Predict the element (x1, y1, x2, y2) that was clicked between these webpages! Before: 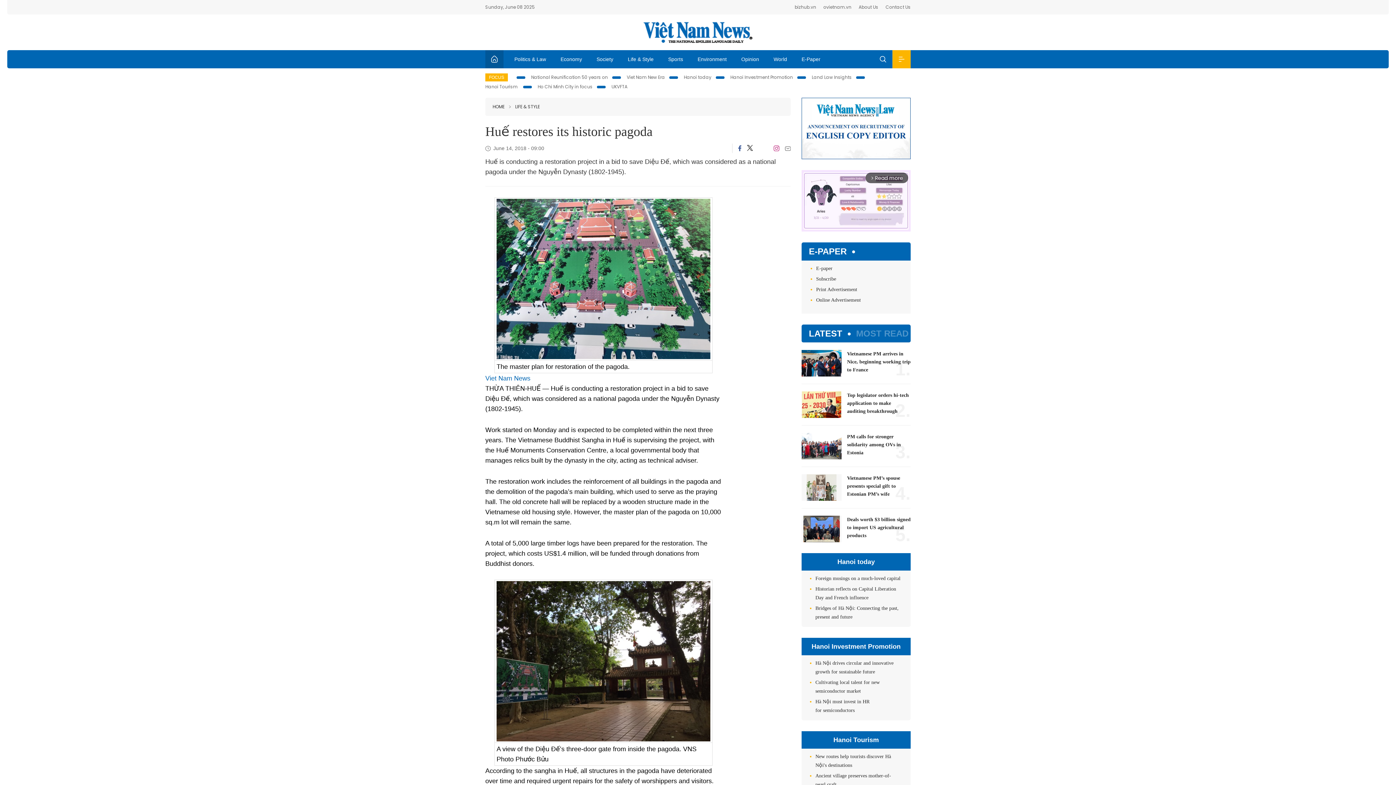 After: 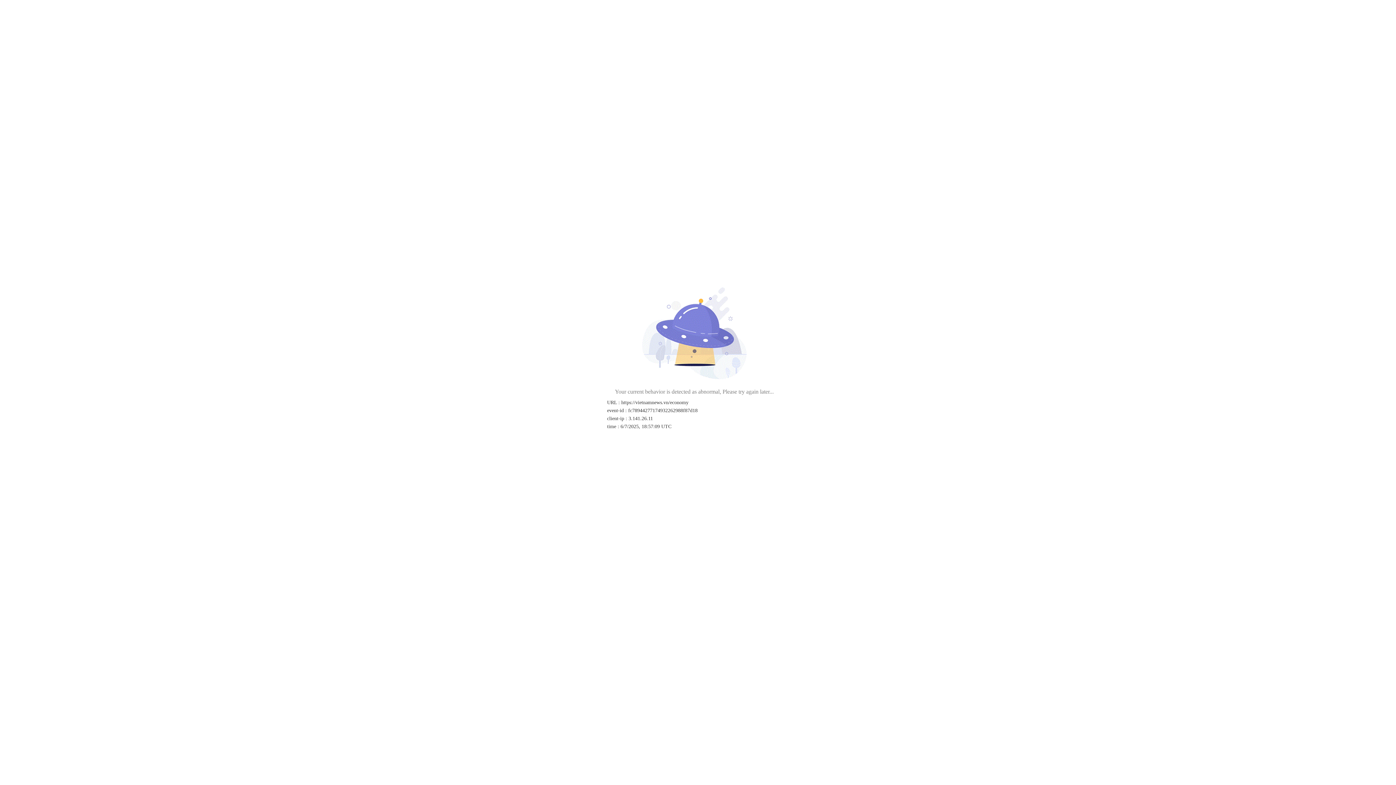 Action: bbox: (553, 50, 589, 68) label: Economy